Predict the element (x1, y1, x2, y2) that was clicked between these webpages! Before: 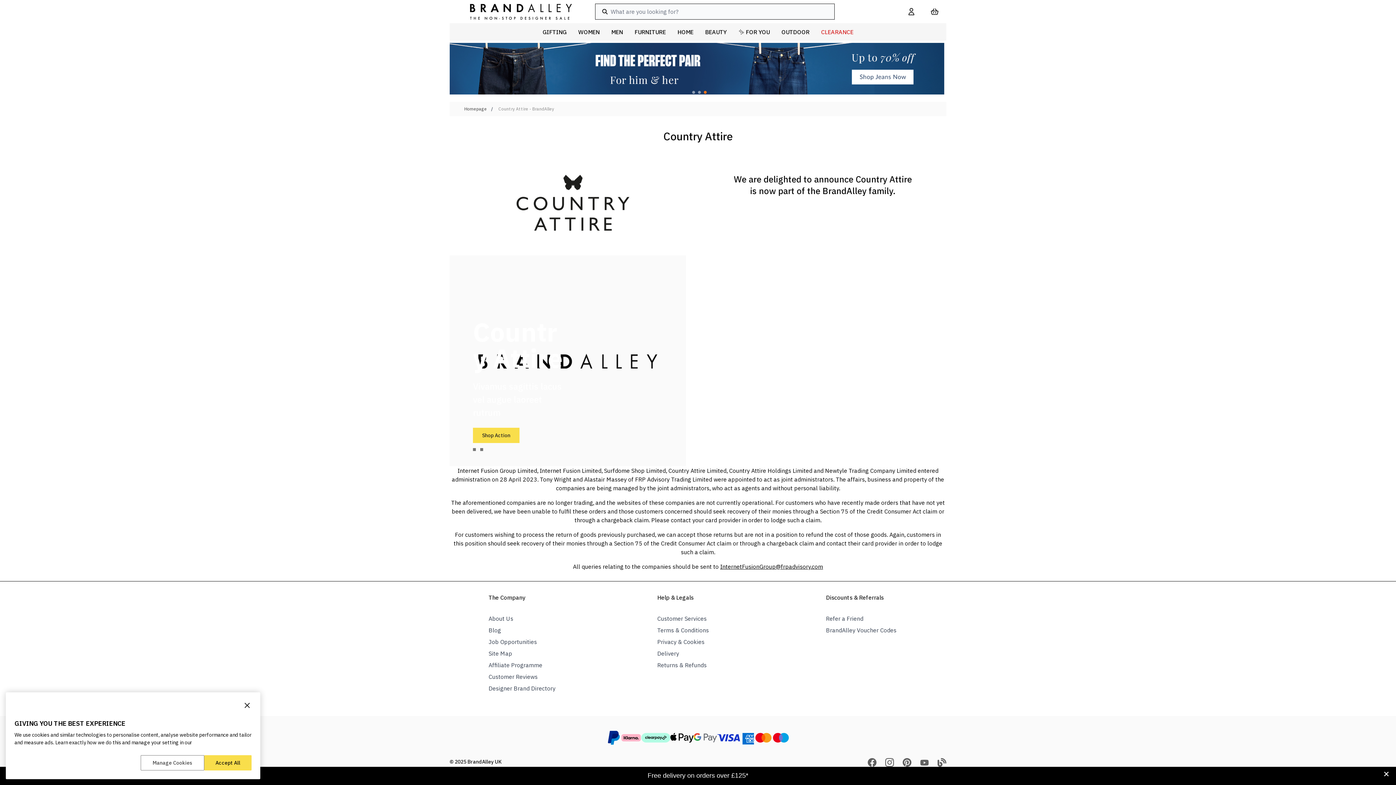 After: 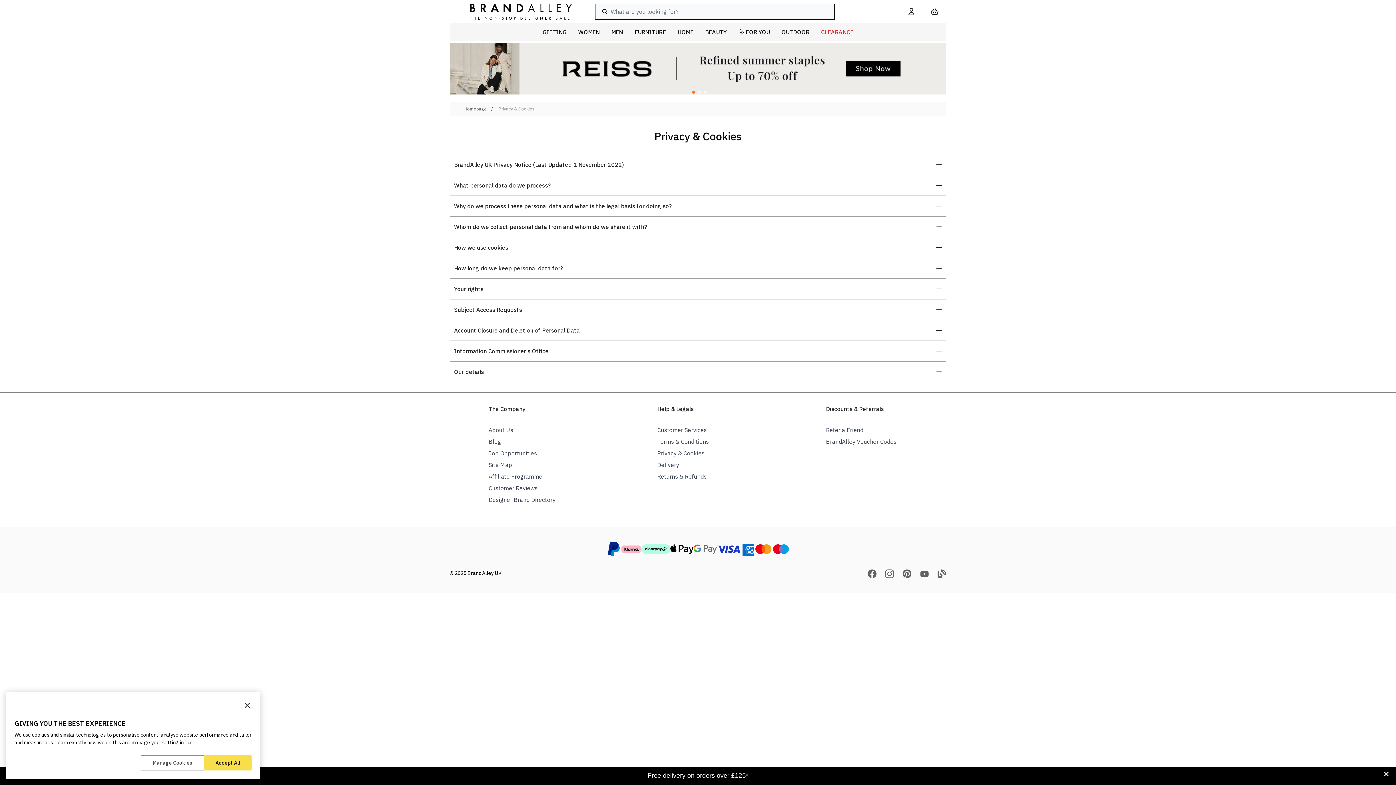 Action: label: Privacy & Cookies bbox: (657, 638, 704, 645)